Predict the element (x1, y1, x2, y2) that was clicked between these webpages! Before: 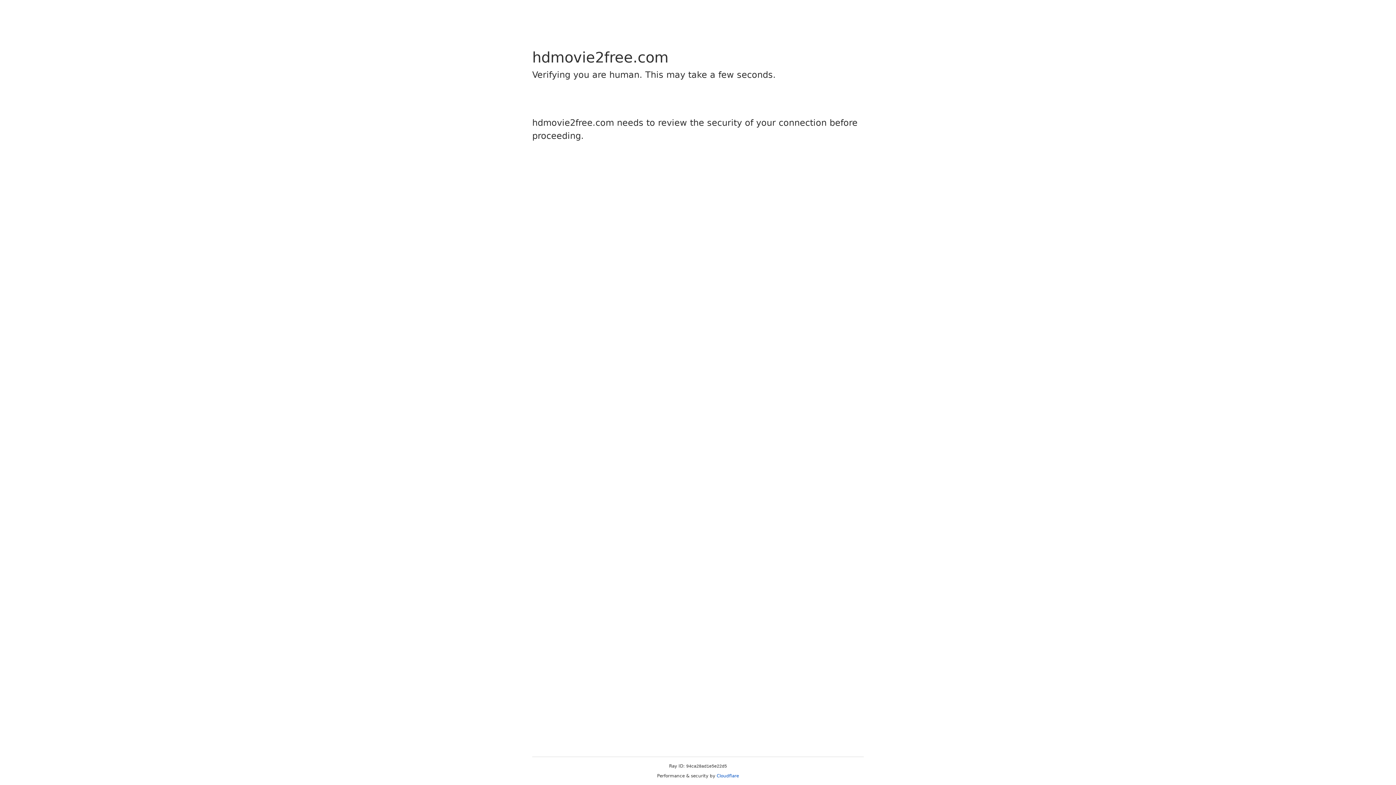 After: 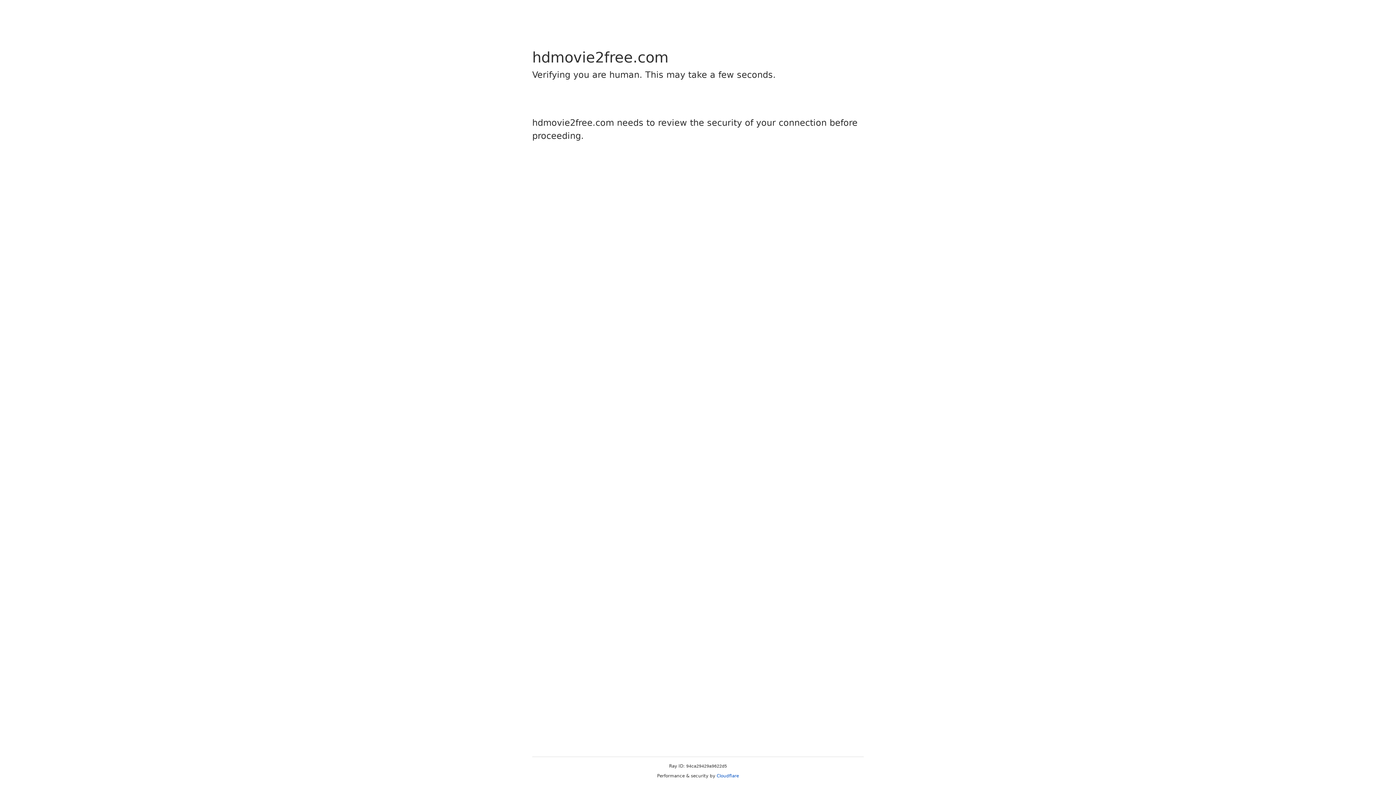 Action: bbox: (716, 773, 739, 778) label: Cloudflare